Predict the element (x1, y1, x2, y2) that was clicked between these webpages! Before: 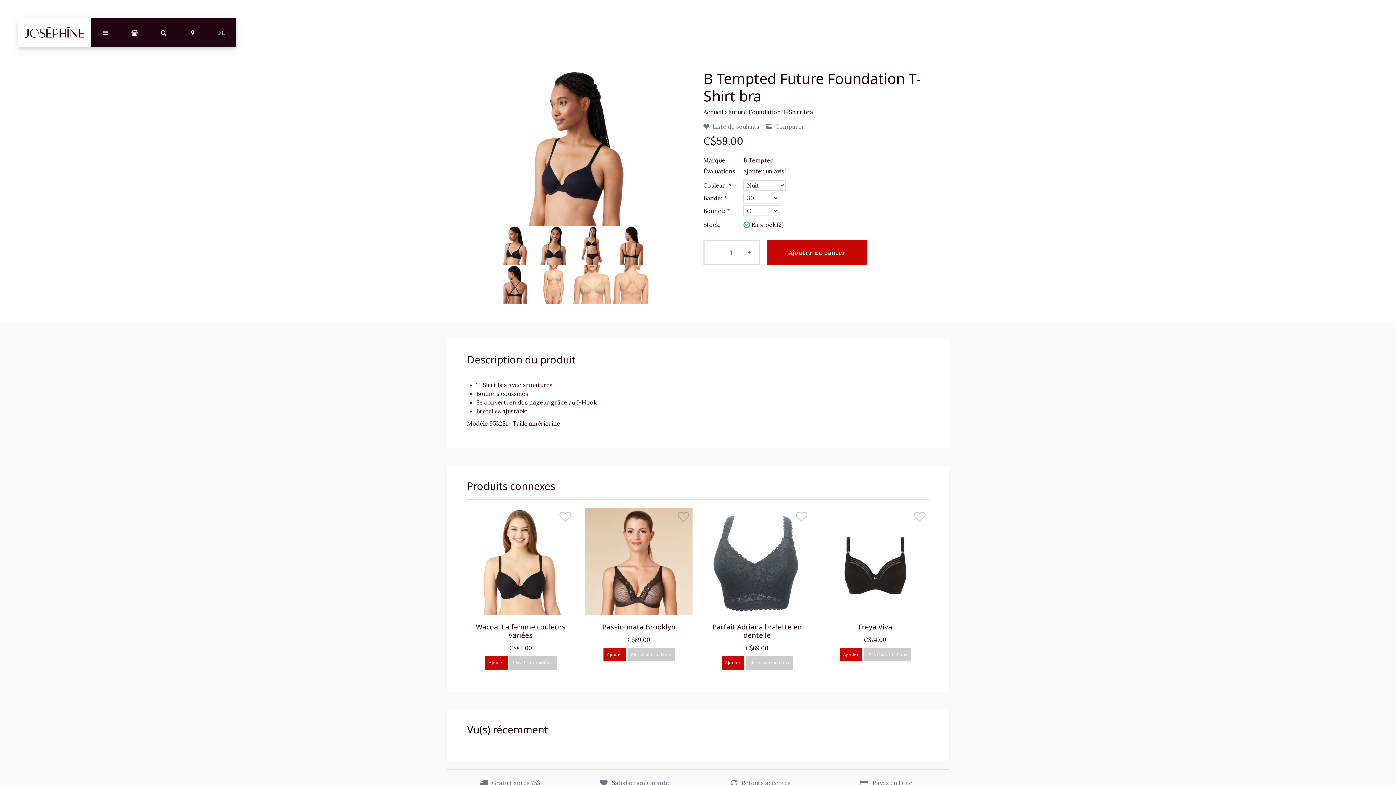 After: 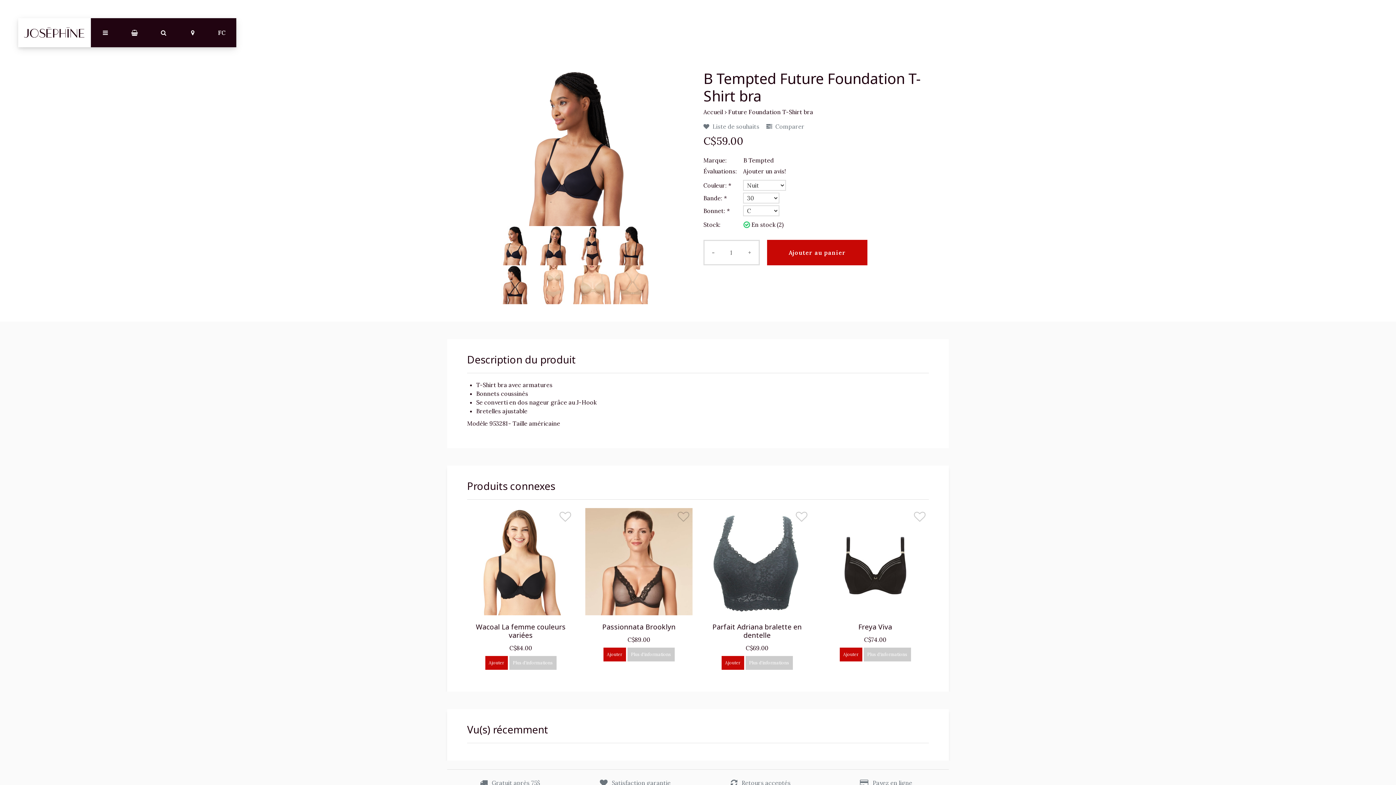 Action: bbox: (494, 241, 533, 248)